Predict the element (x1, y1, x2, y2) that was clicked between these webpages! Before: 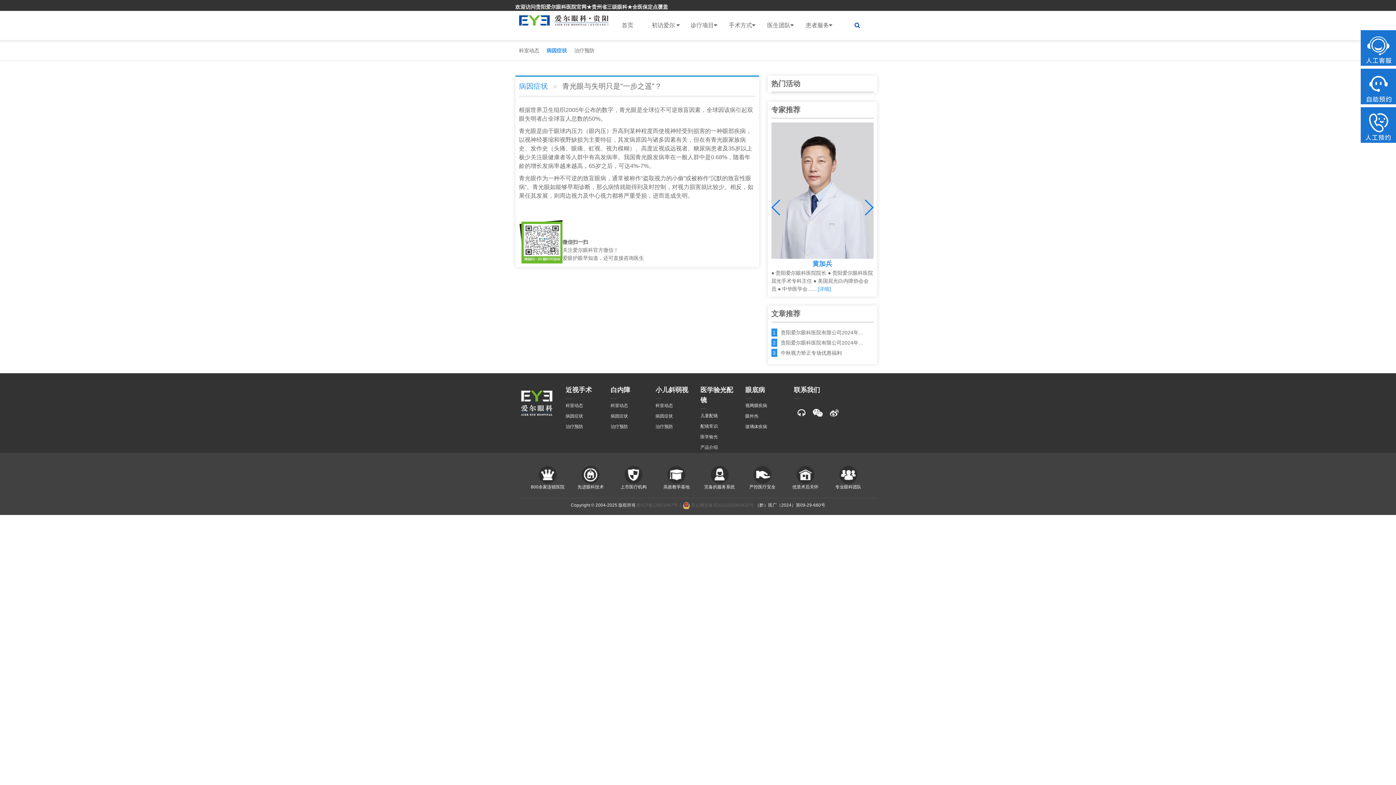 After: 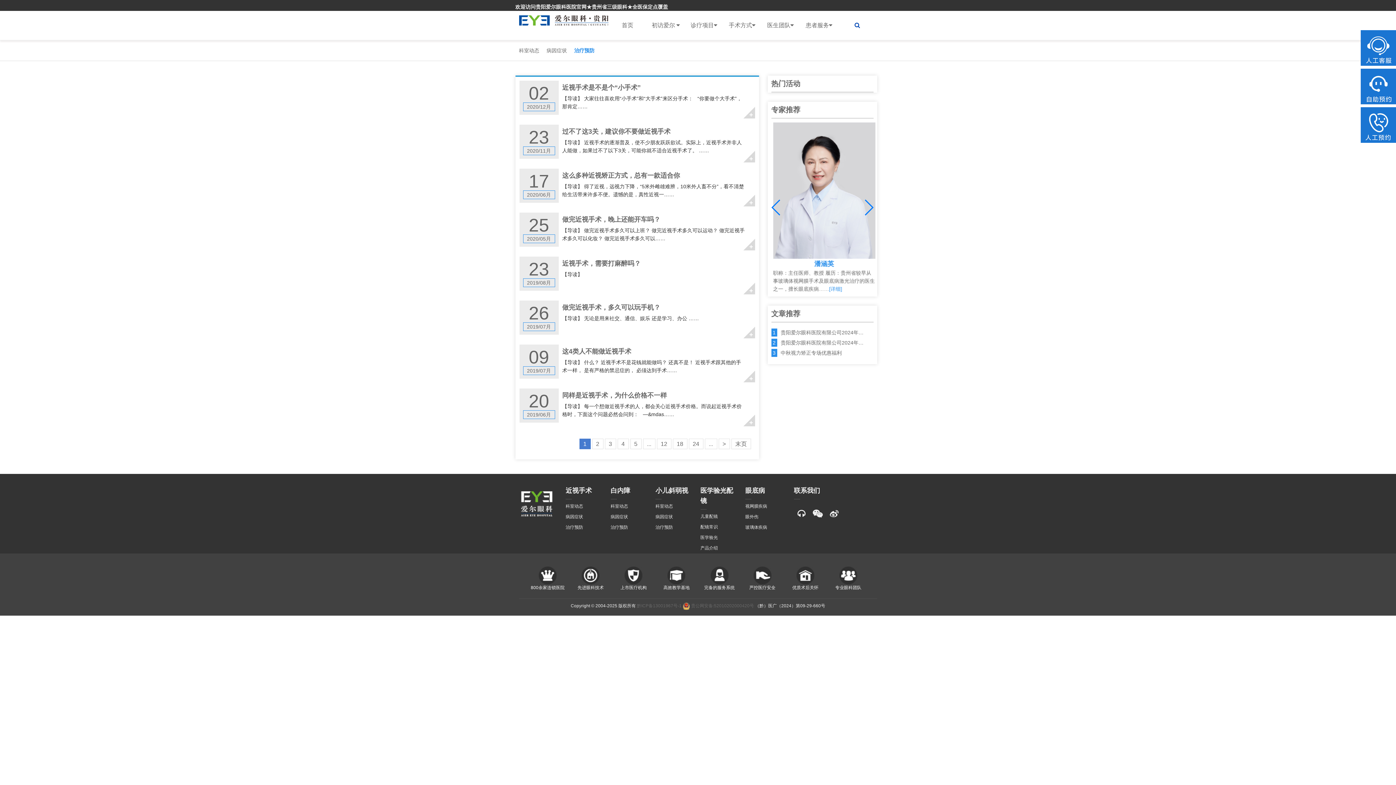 Action: label: 治疗预防 bbox: (565, 424, 583, 429)